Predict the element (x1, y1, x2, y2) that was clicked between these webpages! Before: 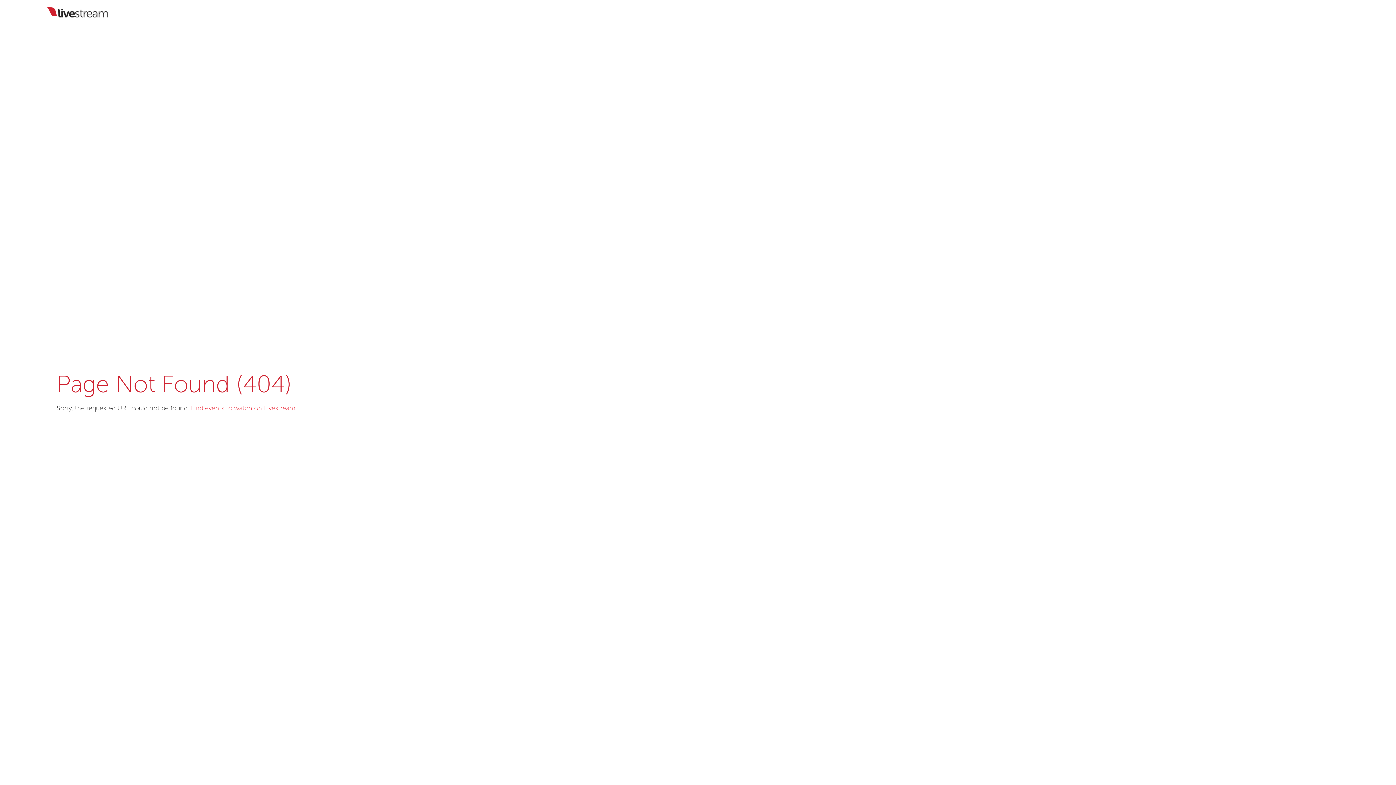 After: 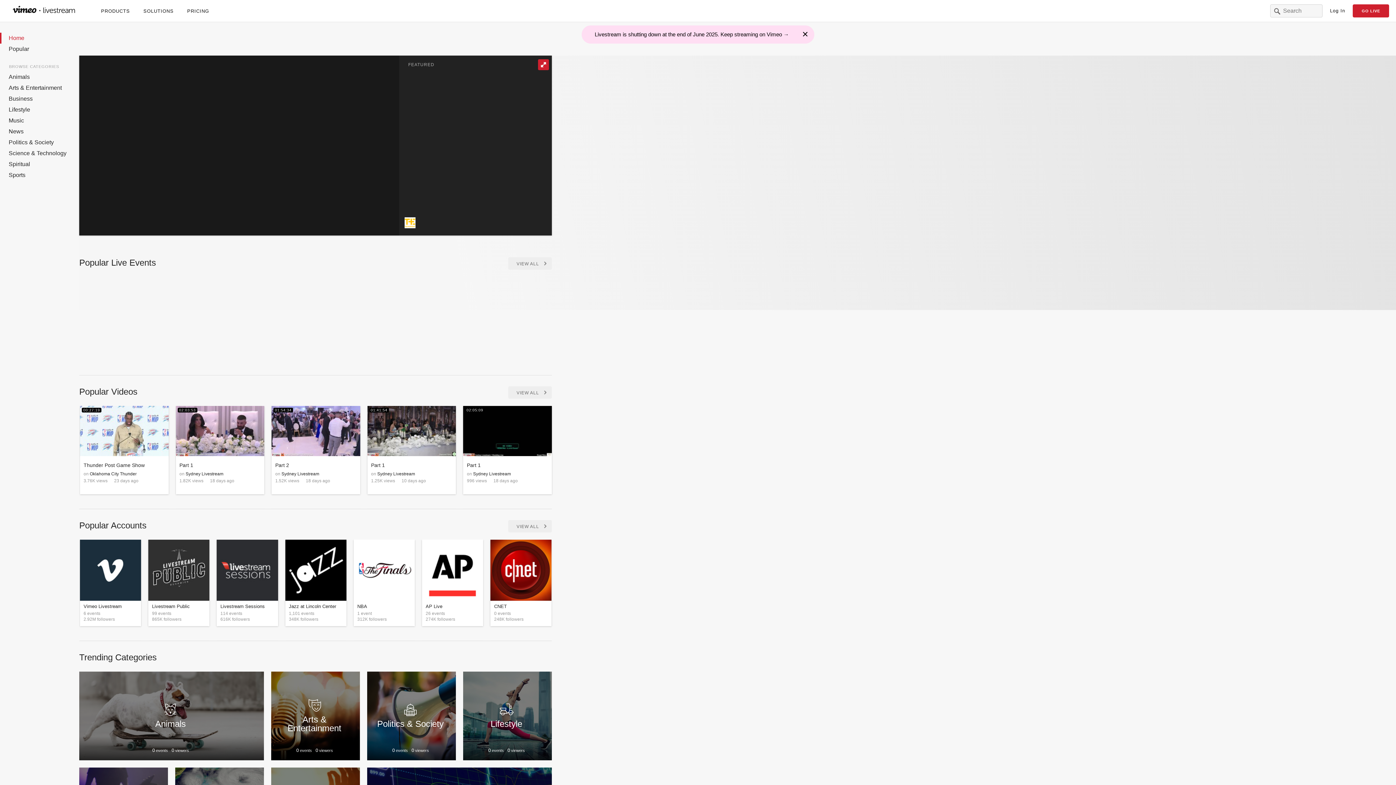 Action: bbox: (190, 405, 295, 412) label: Find events to watch on Livestream